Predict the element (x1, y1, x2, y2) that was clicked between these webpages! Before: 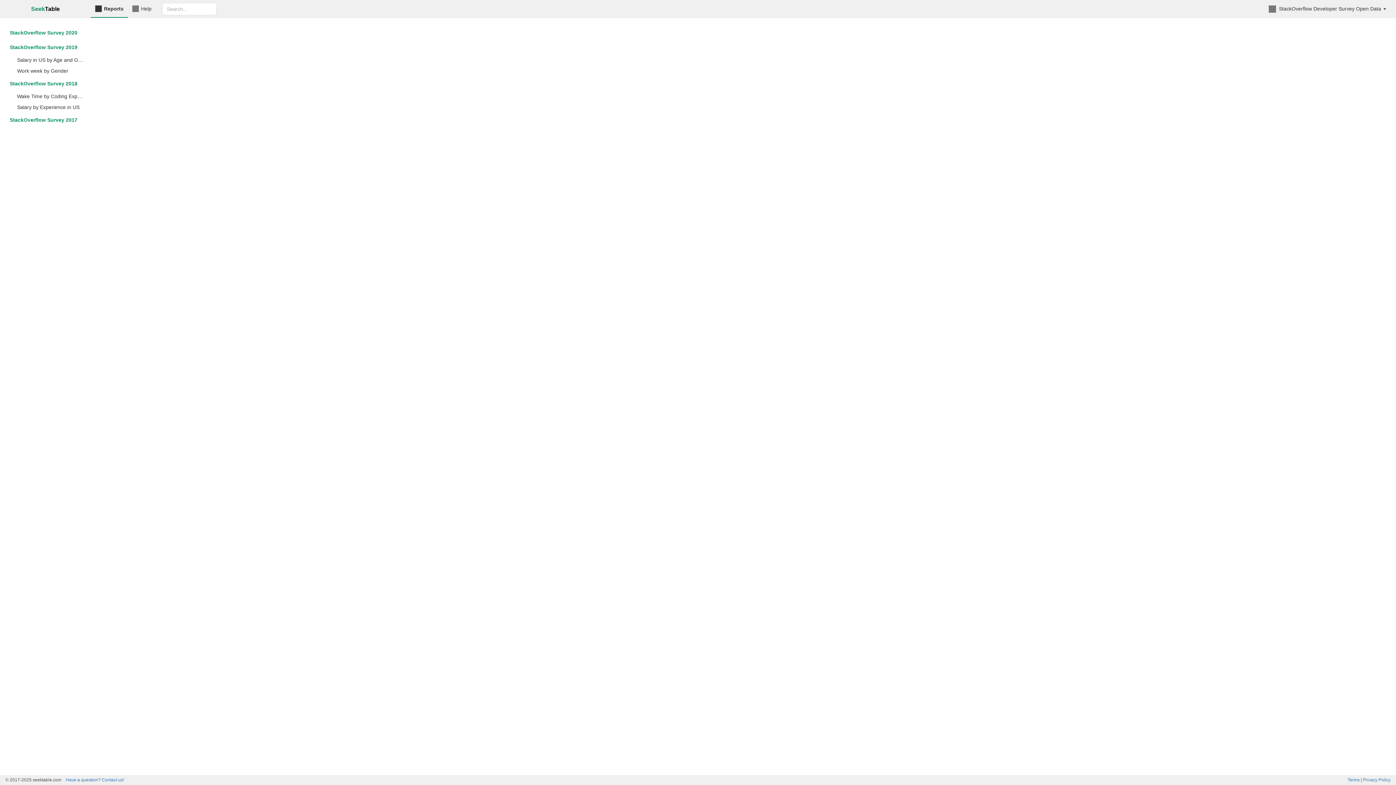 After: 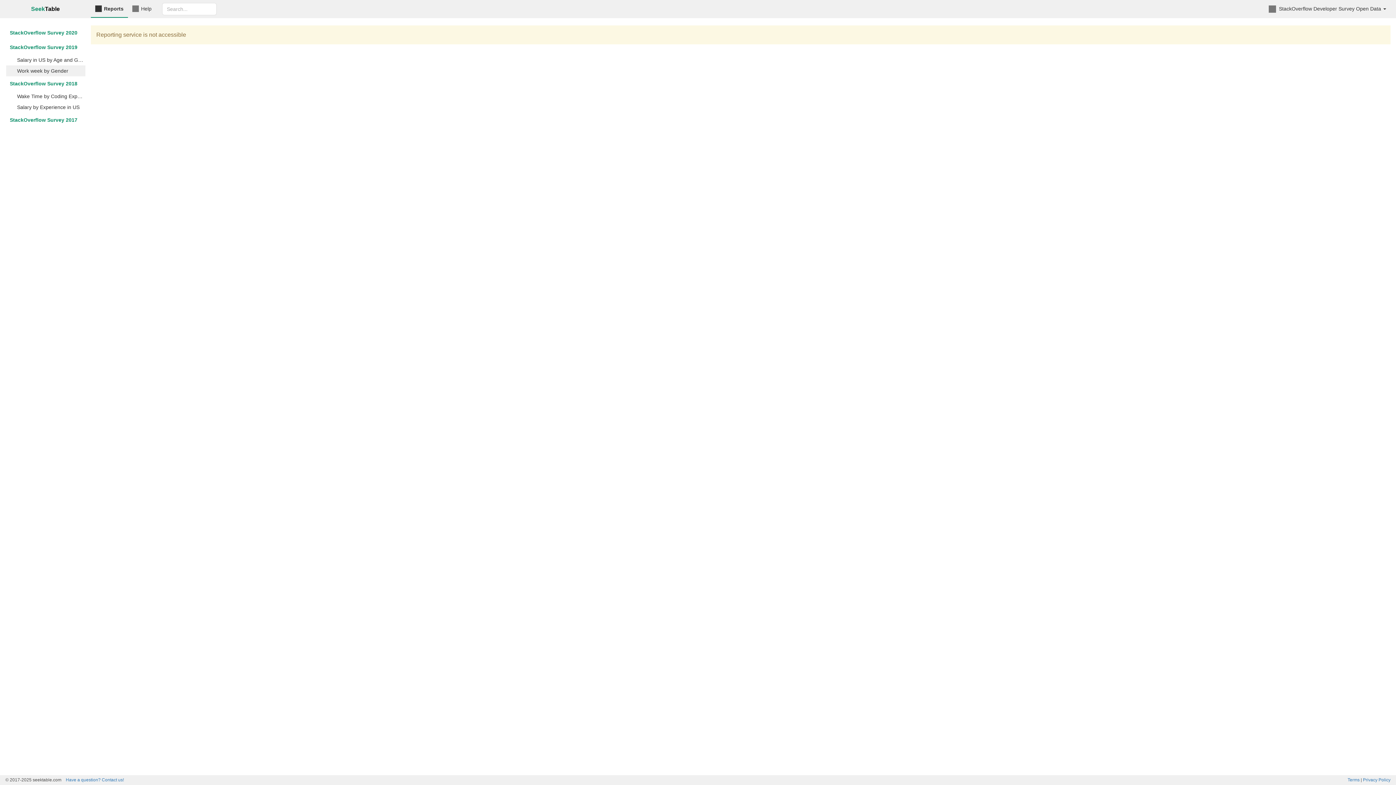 Action: label: Work week by Gender bbox: (5, 65, 85, 76)